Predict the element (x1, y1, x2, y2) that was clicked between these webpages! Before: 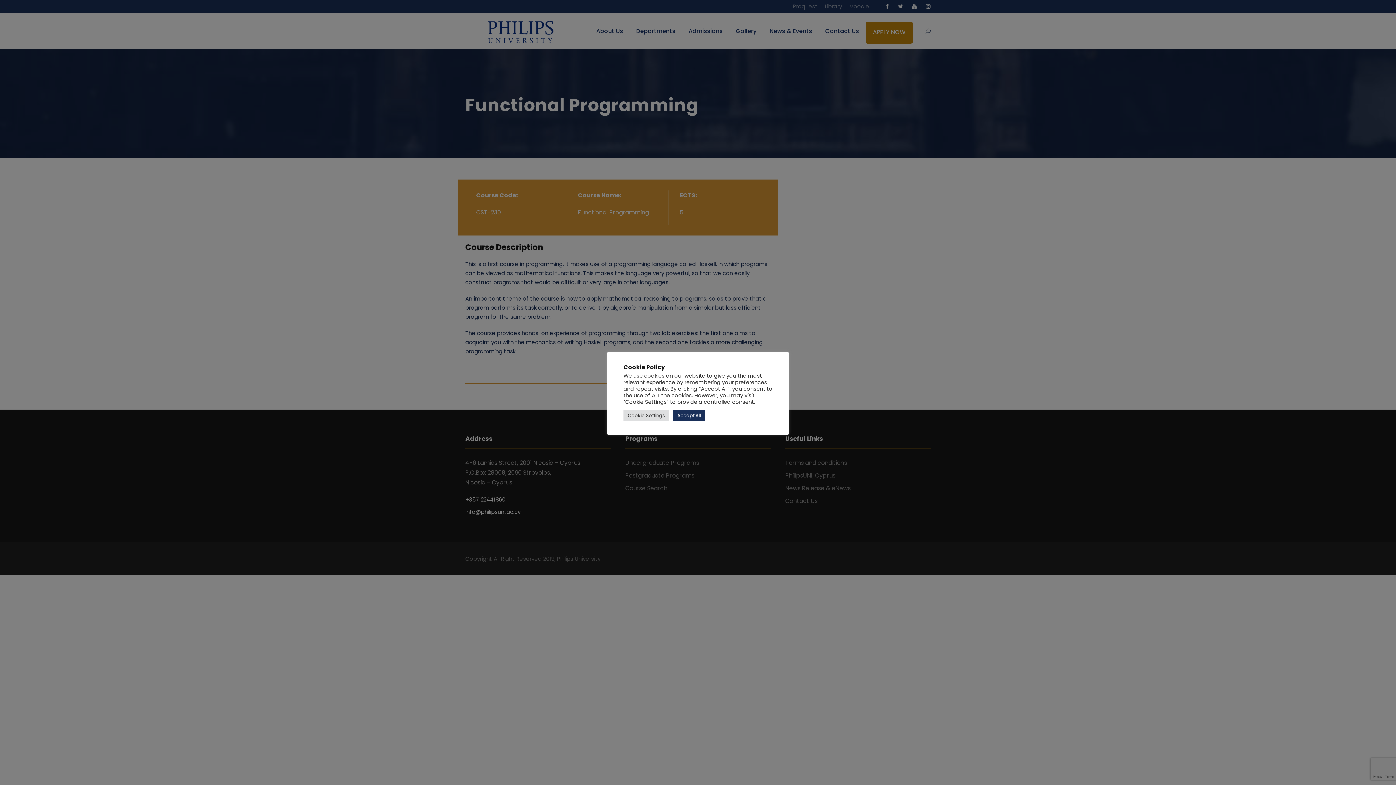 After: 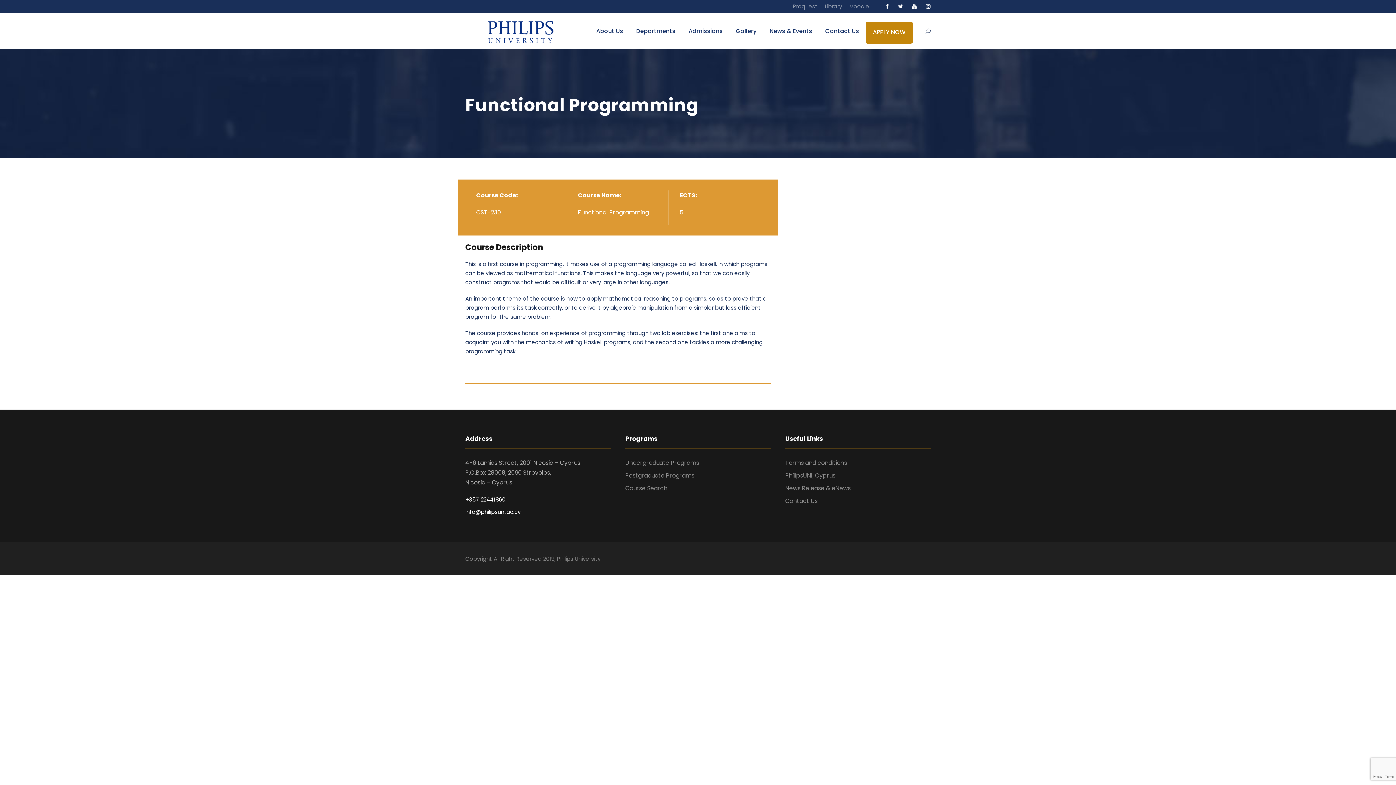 Action: bbox: (673, 410, 705, 421) label: Accept All